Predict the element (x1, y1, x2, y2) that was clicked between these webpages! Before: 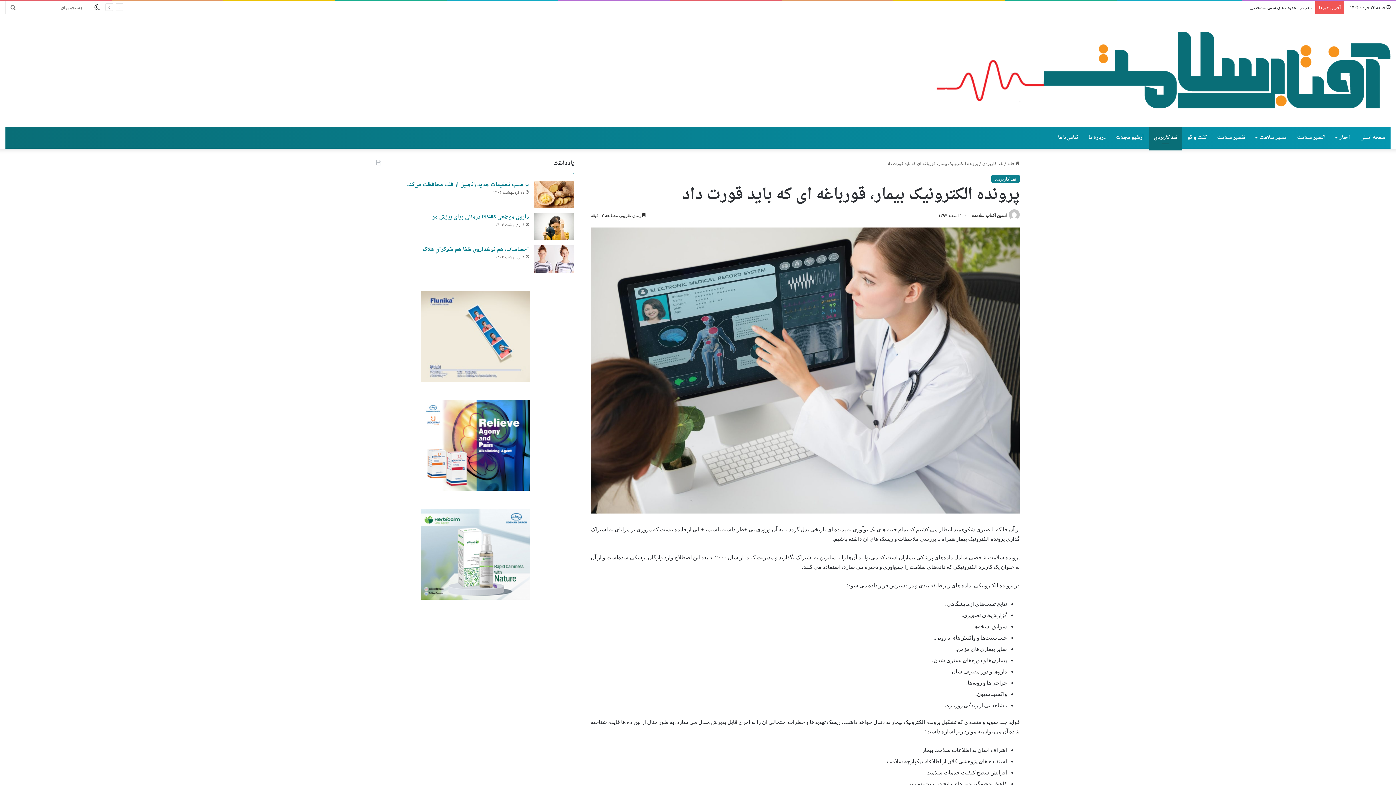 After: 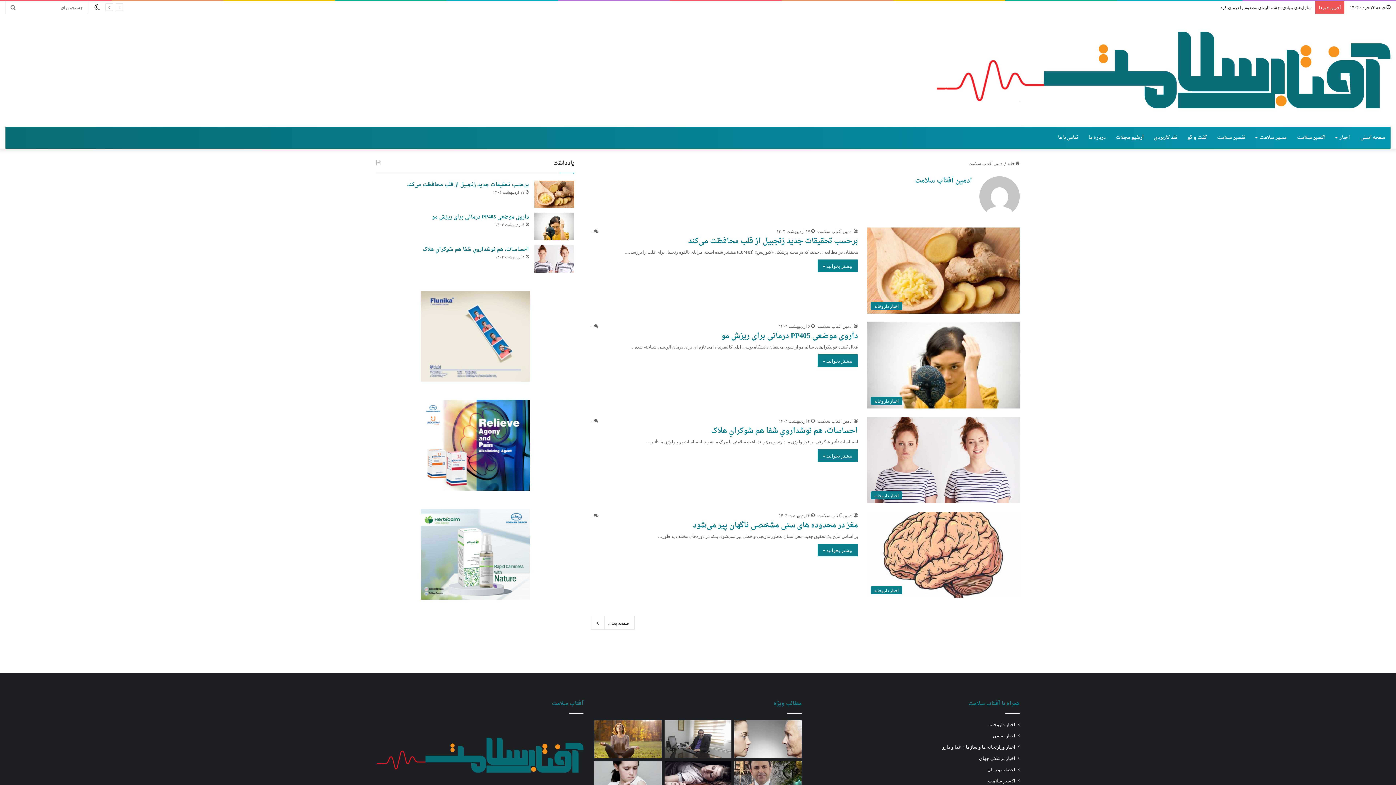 Action: bbox: (1008, 212, 1020, 218)